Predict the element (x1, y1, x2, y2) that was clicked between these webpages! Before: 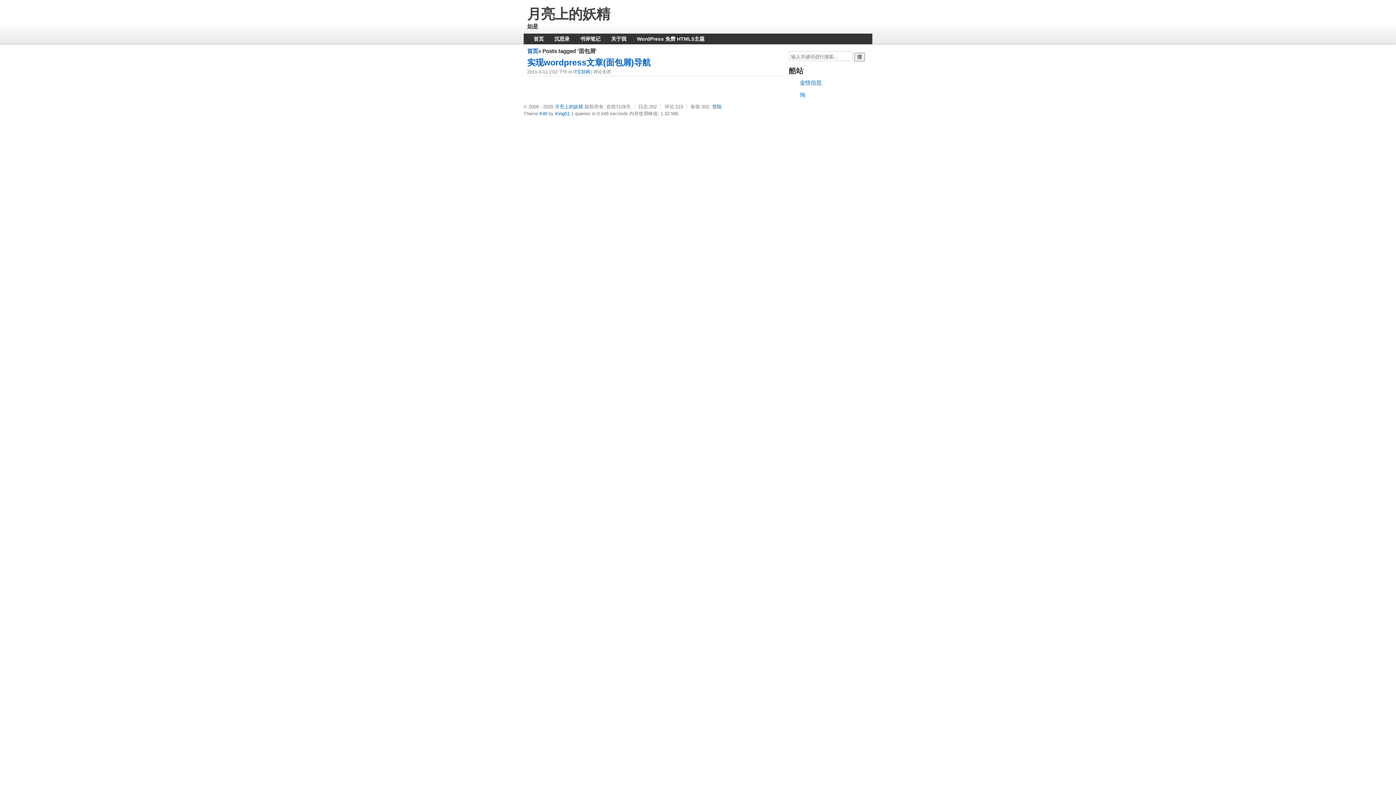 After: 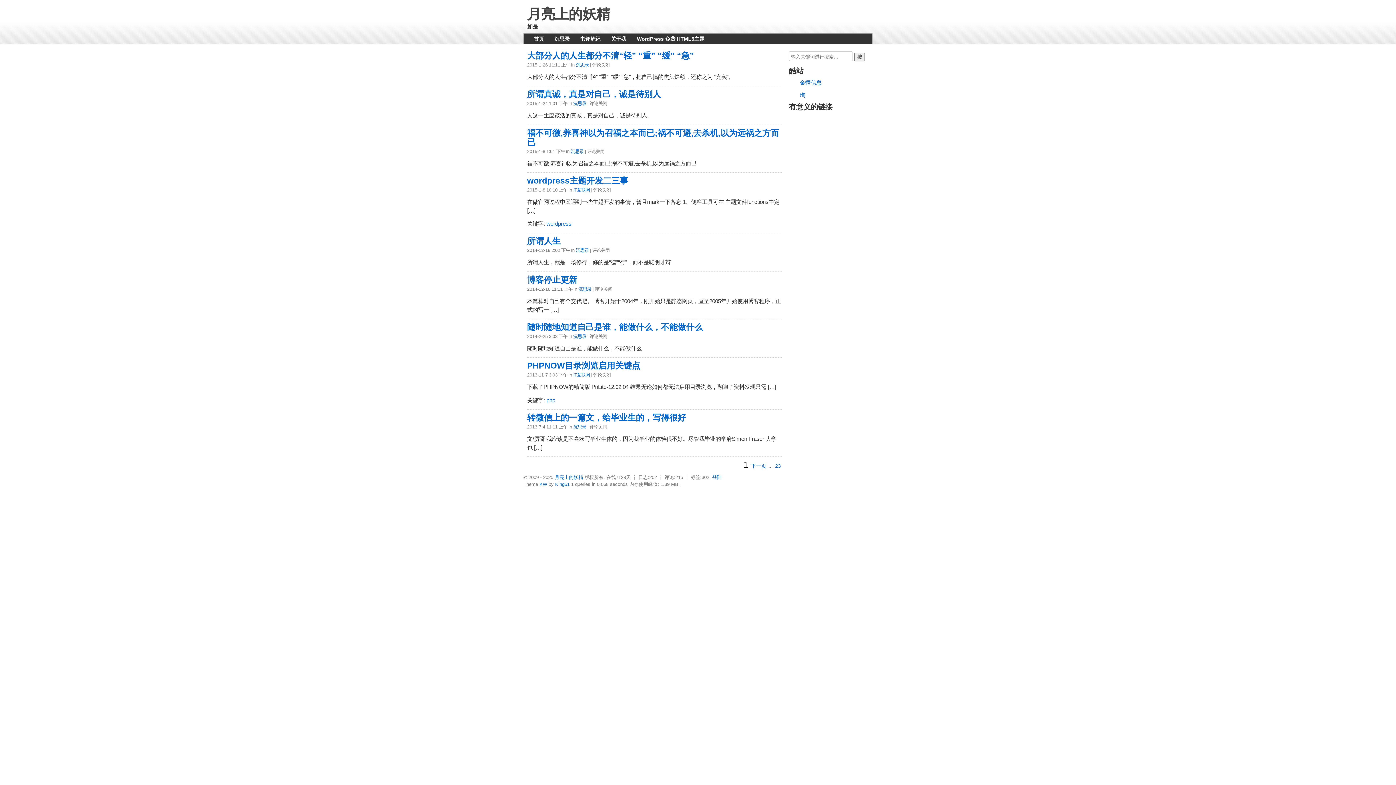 Action: label: 首页 bbox: (527, 48, 538, 54)